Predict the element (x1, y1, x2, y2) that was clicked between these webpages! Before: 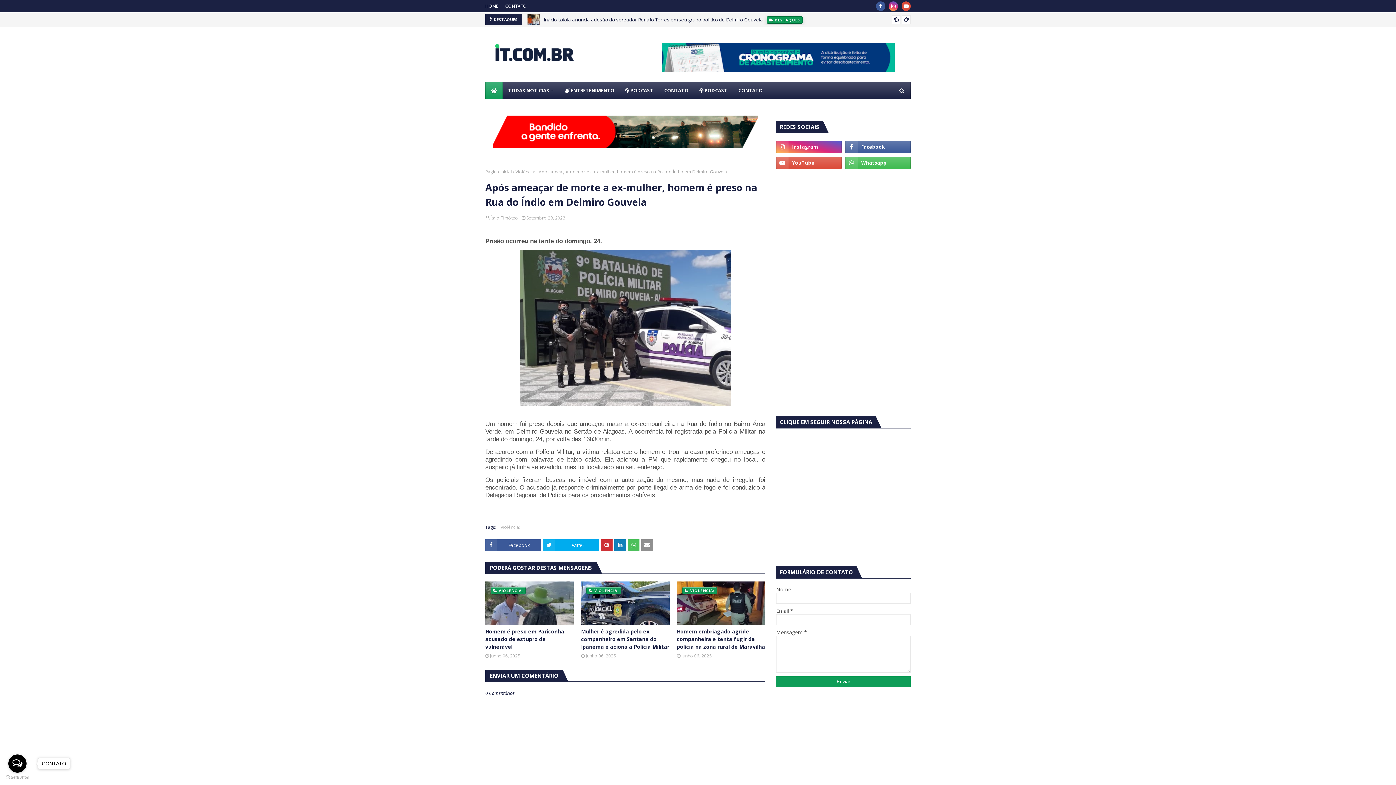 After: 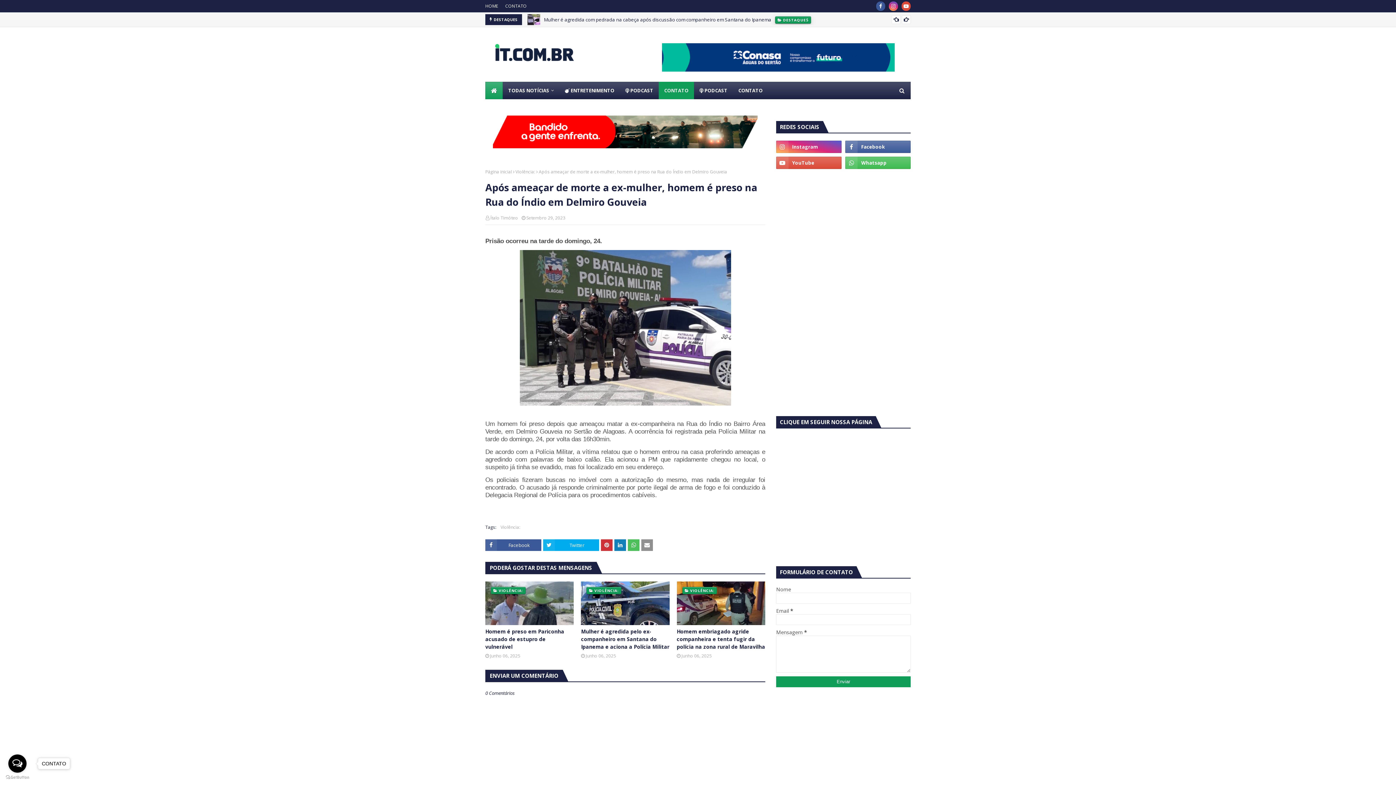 Action: label: CONTATO bbox: (658, 81, 694, 99)